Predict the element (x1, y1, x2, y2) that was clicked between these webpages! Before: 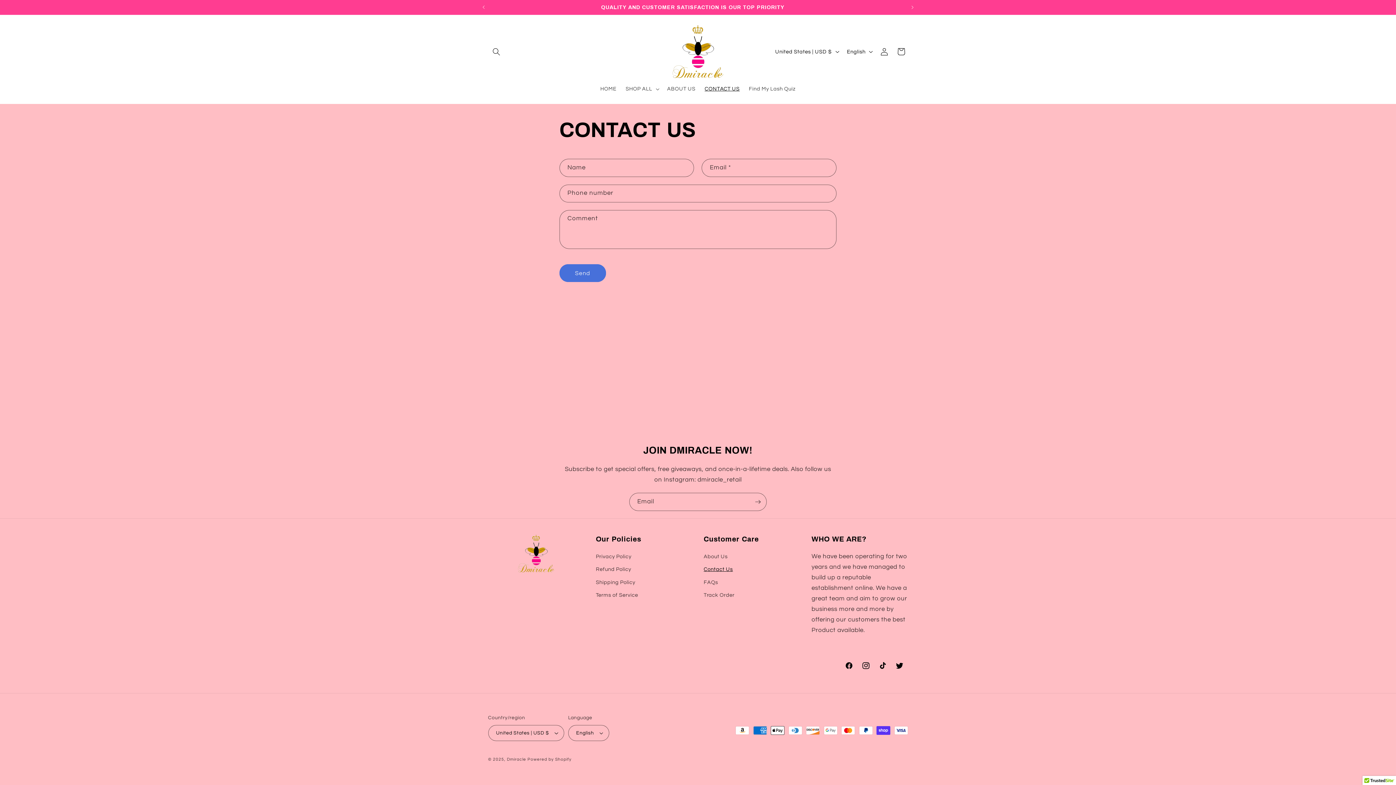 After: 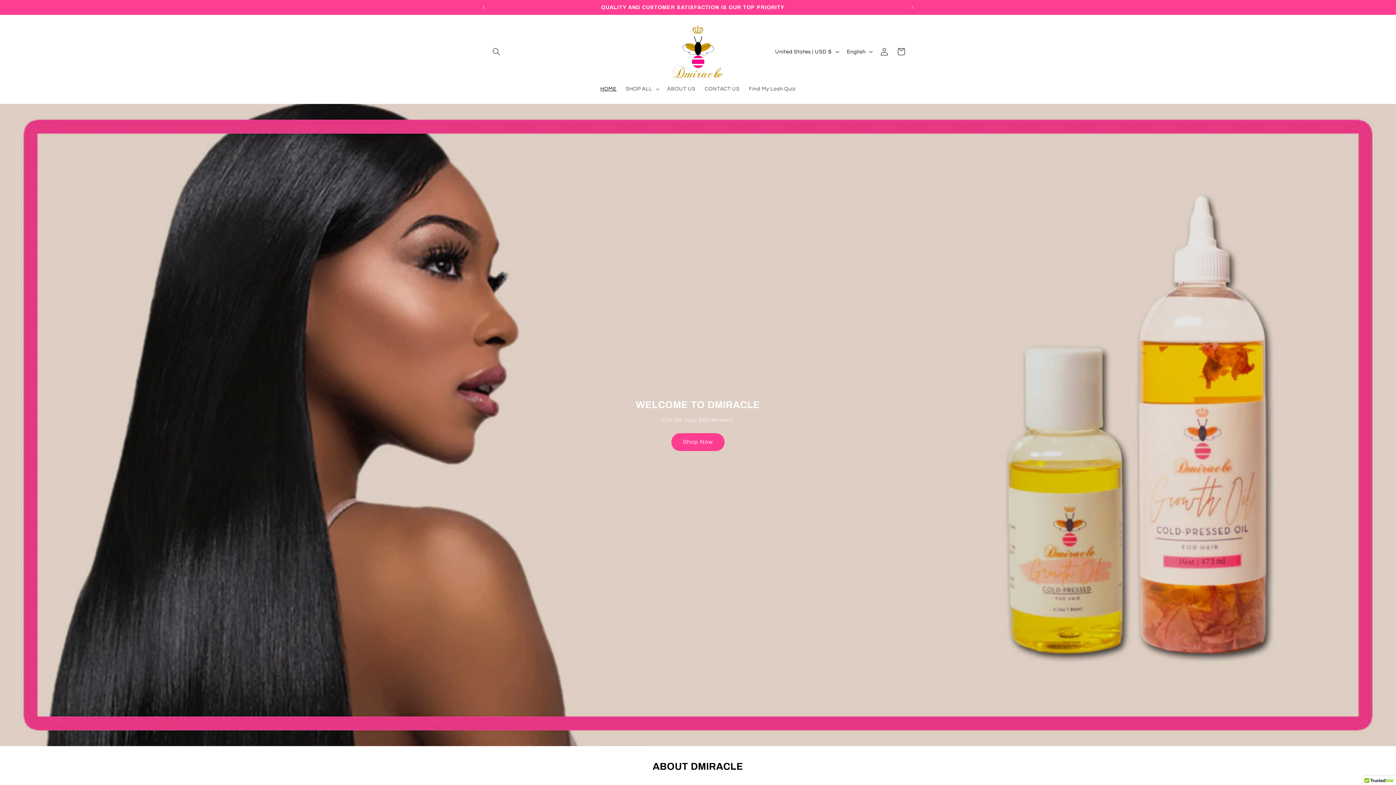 Action: bbox: (507, 757, 526, 761) label: Dmiracle